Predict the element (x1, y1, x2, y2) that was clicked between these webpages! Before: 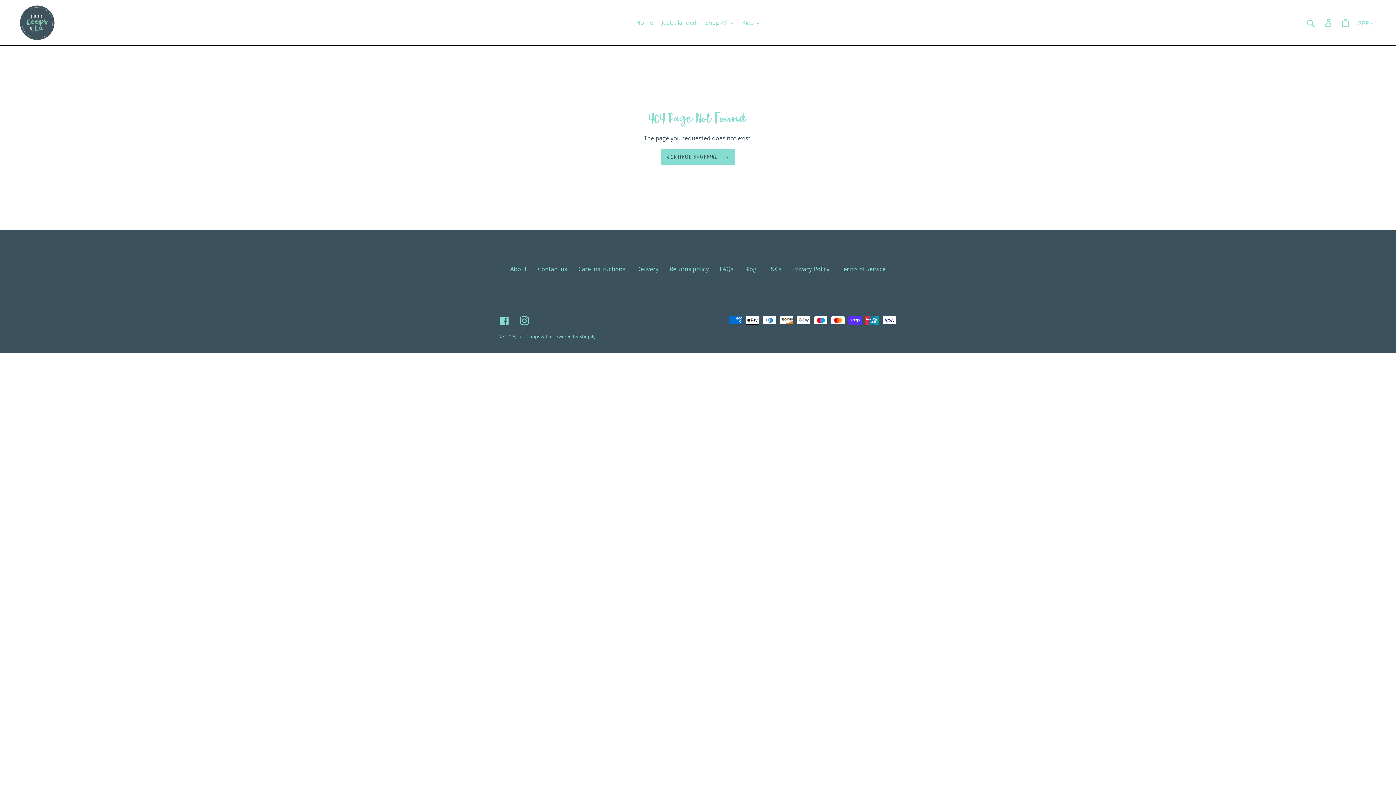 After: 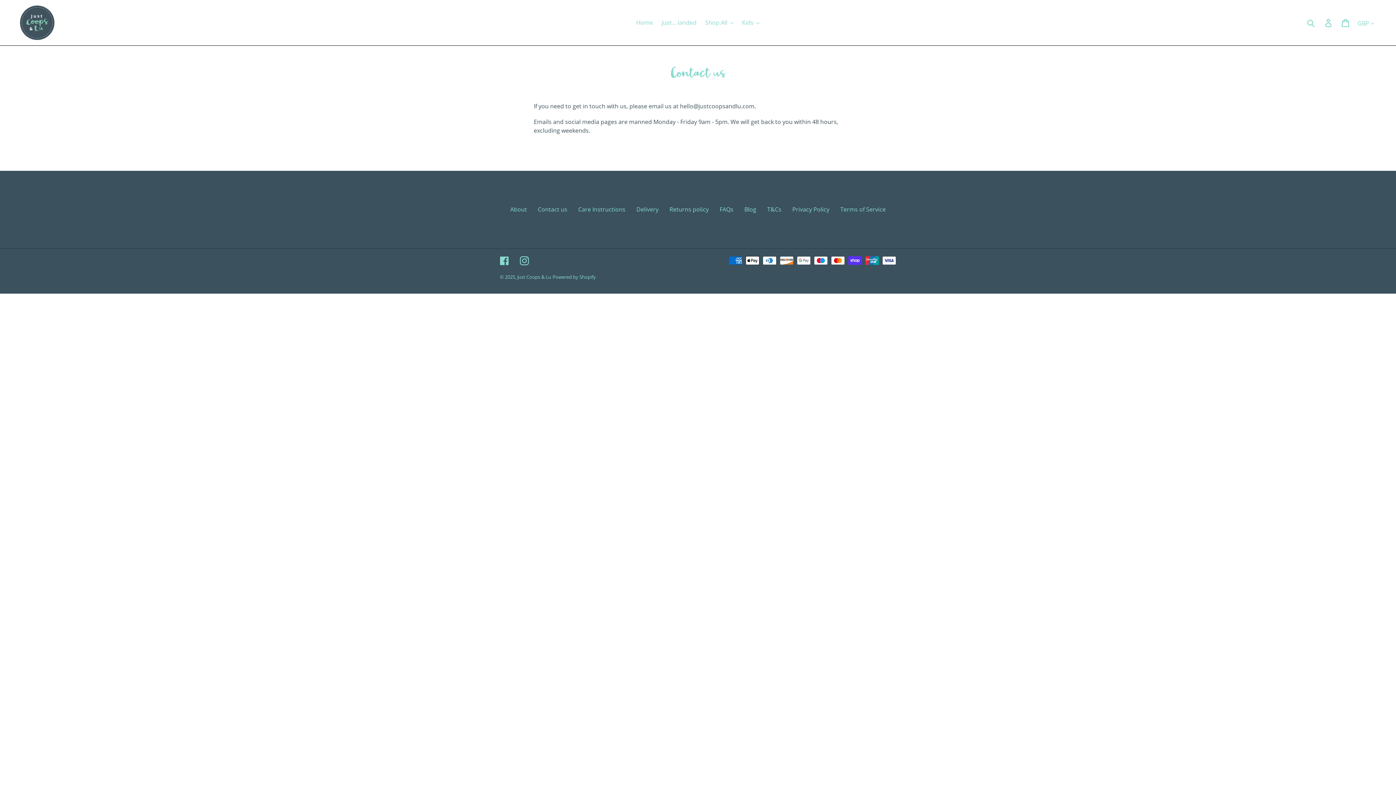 Action: label: Contact us bbox: (538, 264, 567, 272)